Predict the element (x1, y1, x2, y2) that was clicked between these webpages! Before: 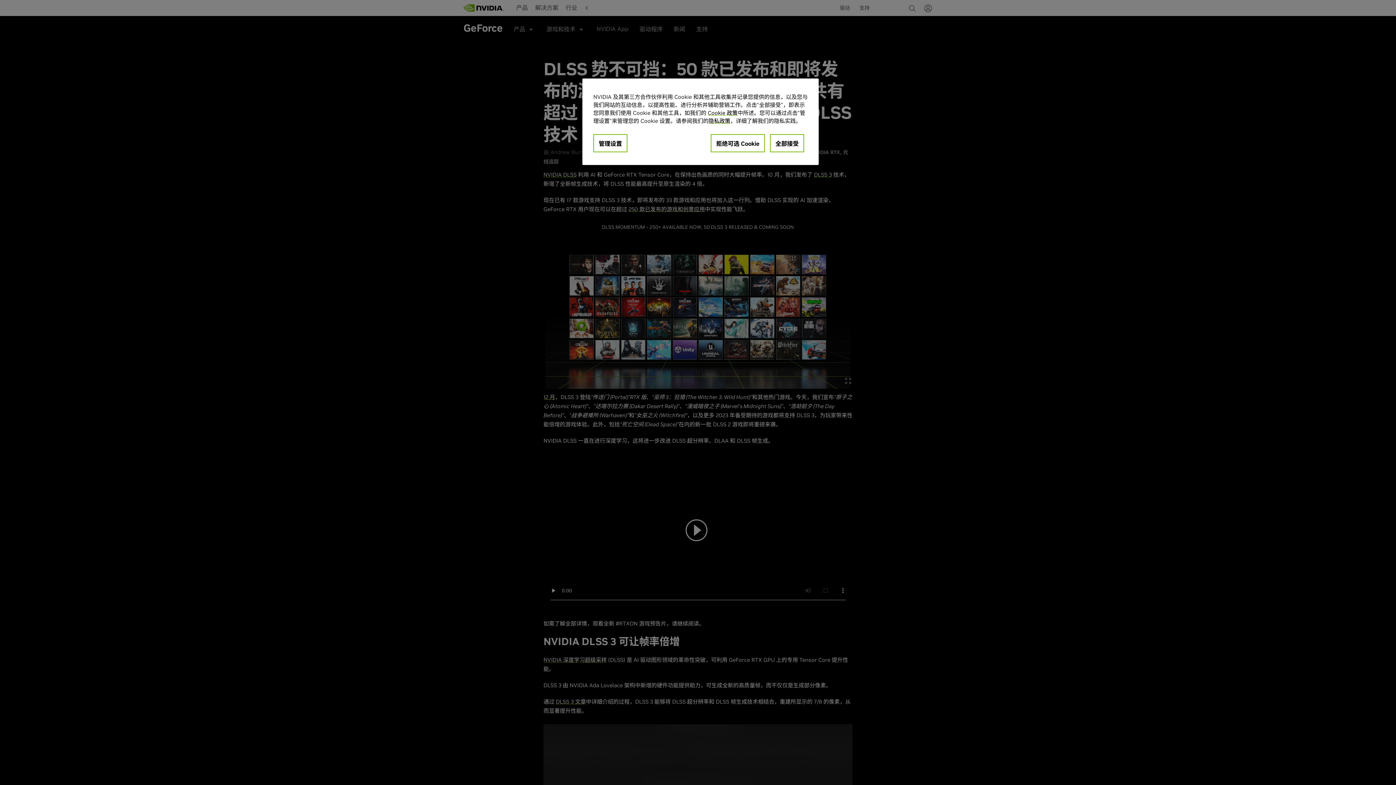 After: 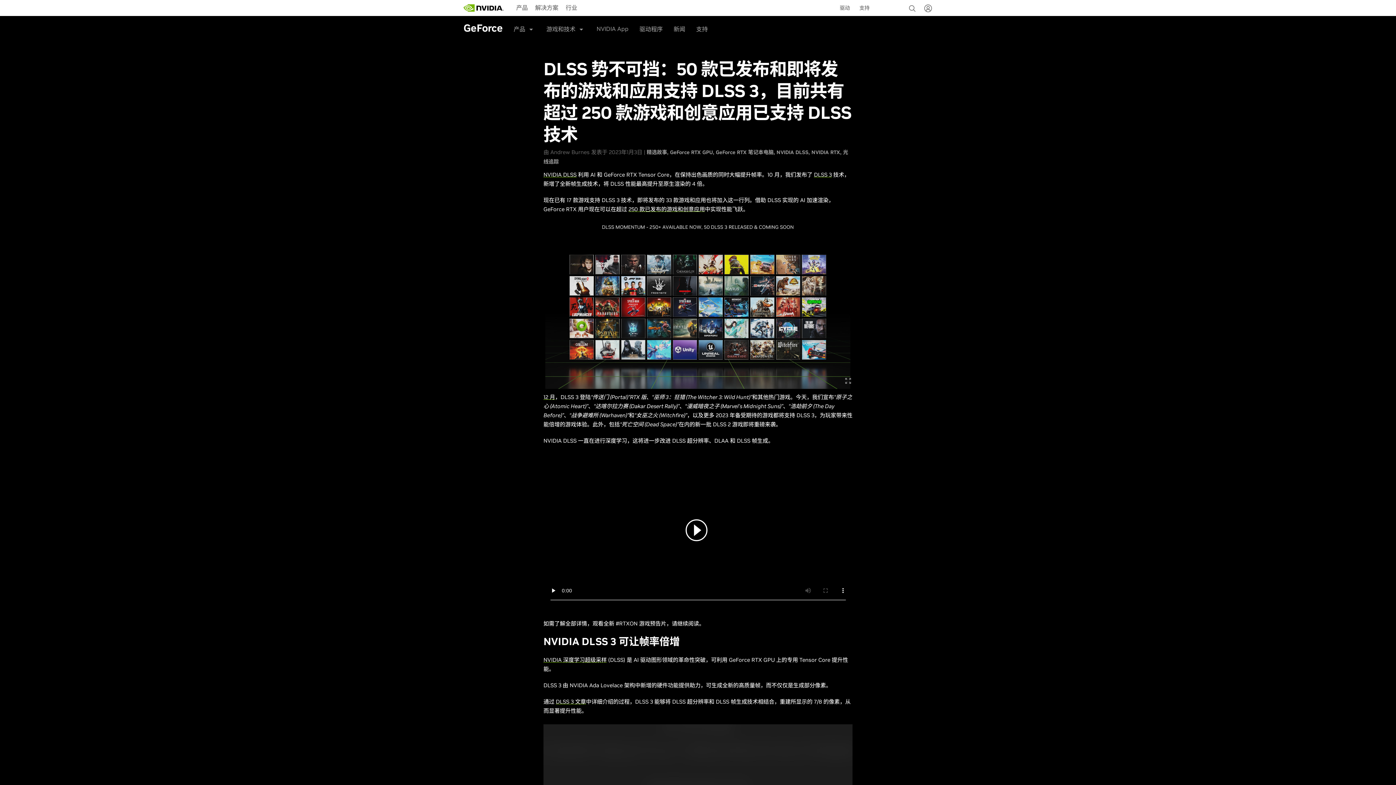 Action: bbox: (770, 134, 804, 152) label: 全部接受